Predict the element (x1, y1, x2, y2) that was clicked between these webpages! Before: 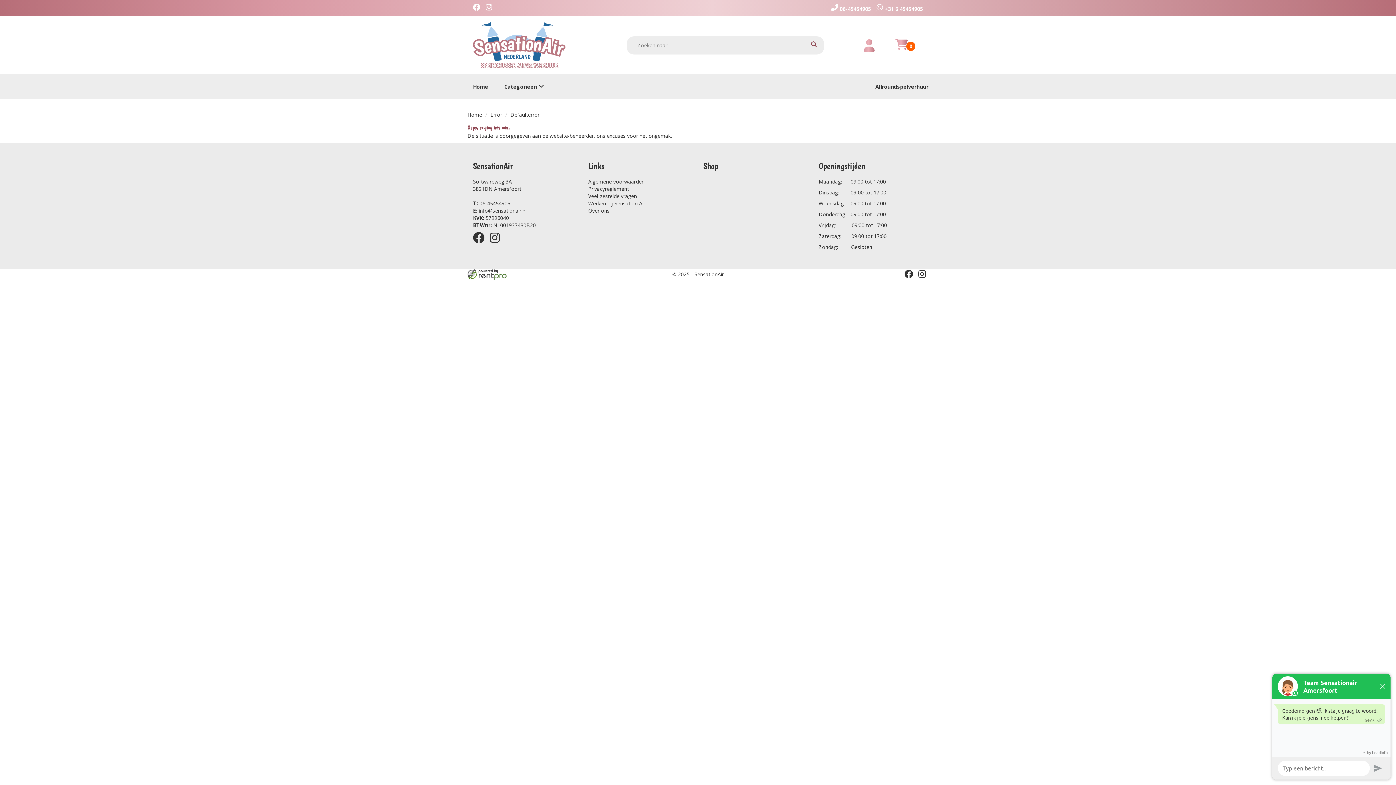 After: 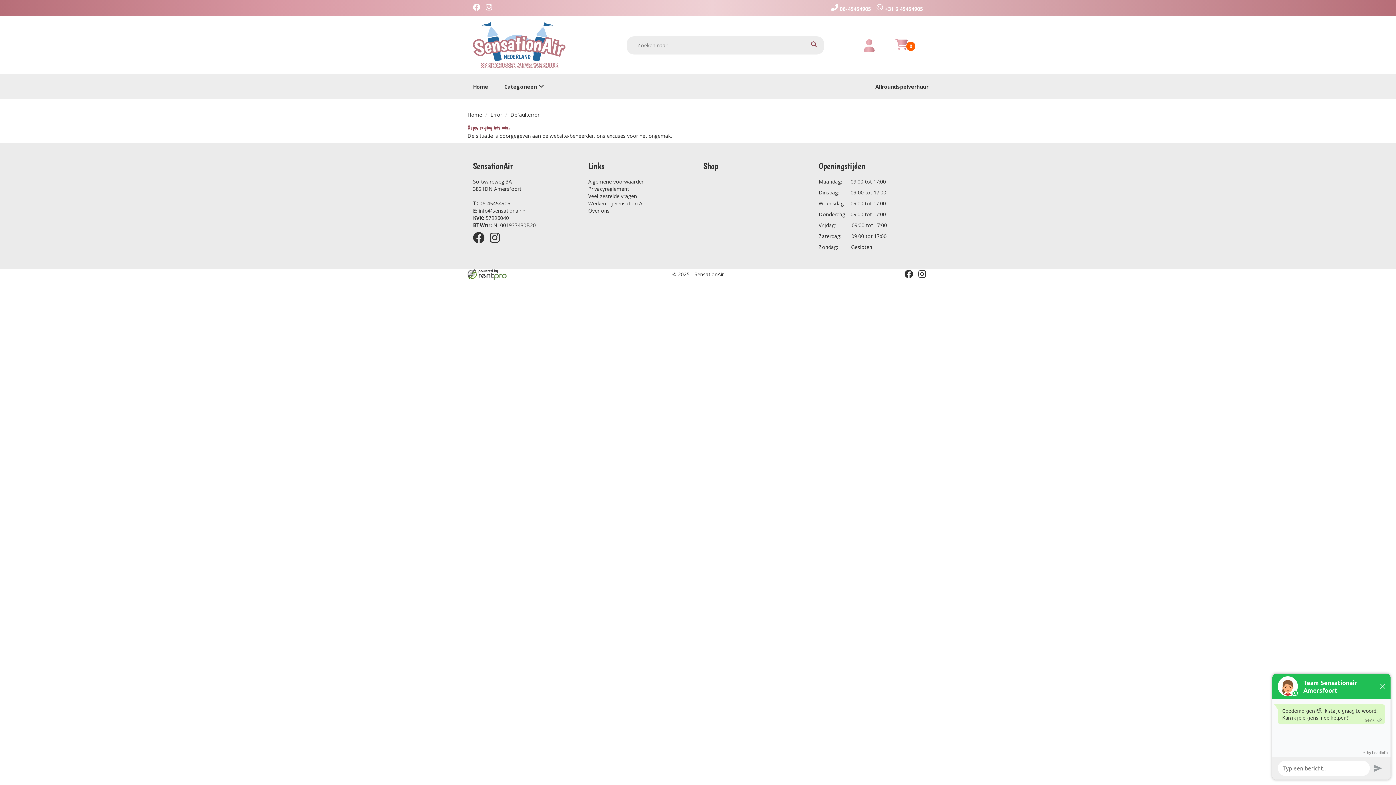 Action: label: facebook bbox: (473, 3, 484, 12)